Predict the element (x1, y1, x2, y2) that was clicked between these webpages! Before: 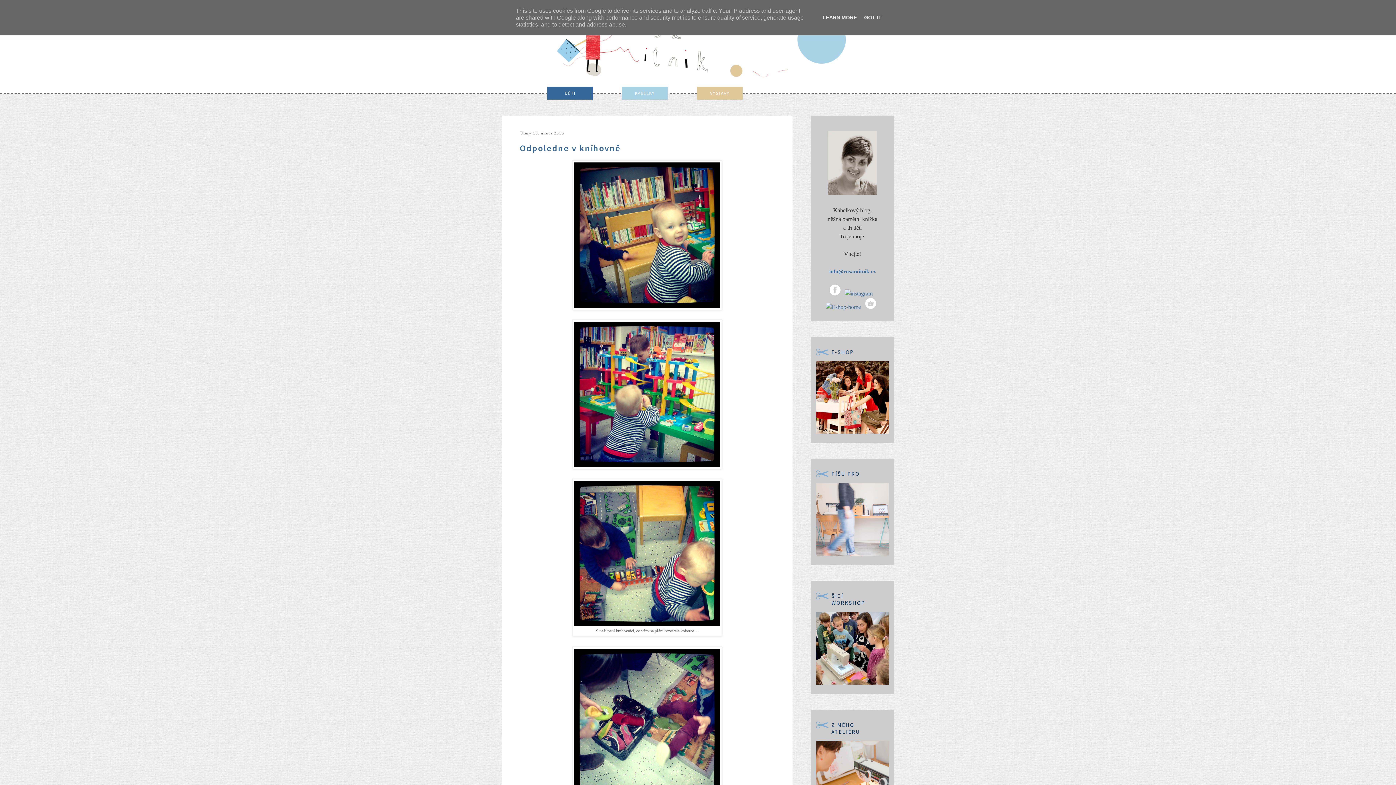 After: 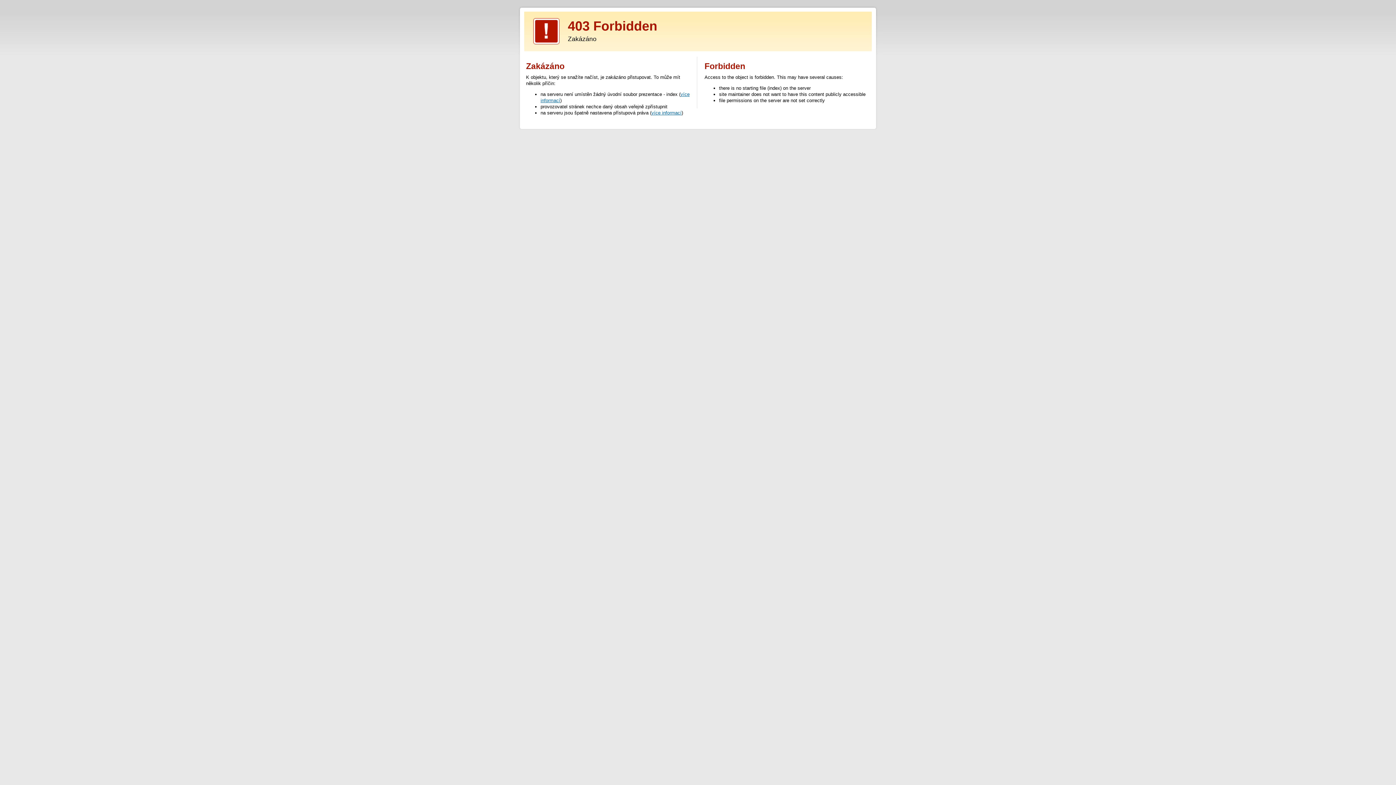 Action: bbox: (816, 429, 889, 435)